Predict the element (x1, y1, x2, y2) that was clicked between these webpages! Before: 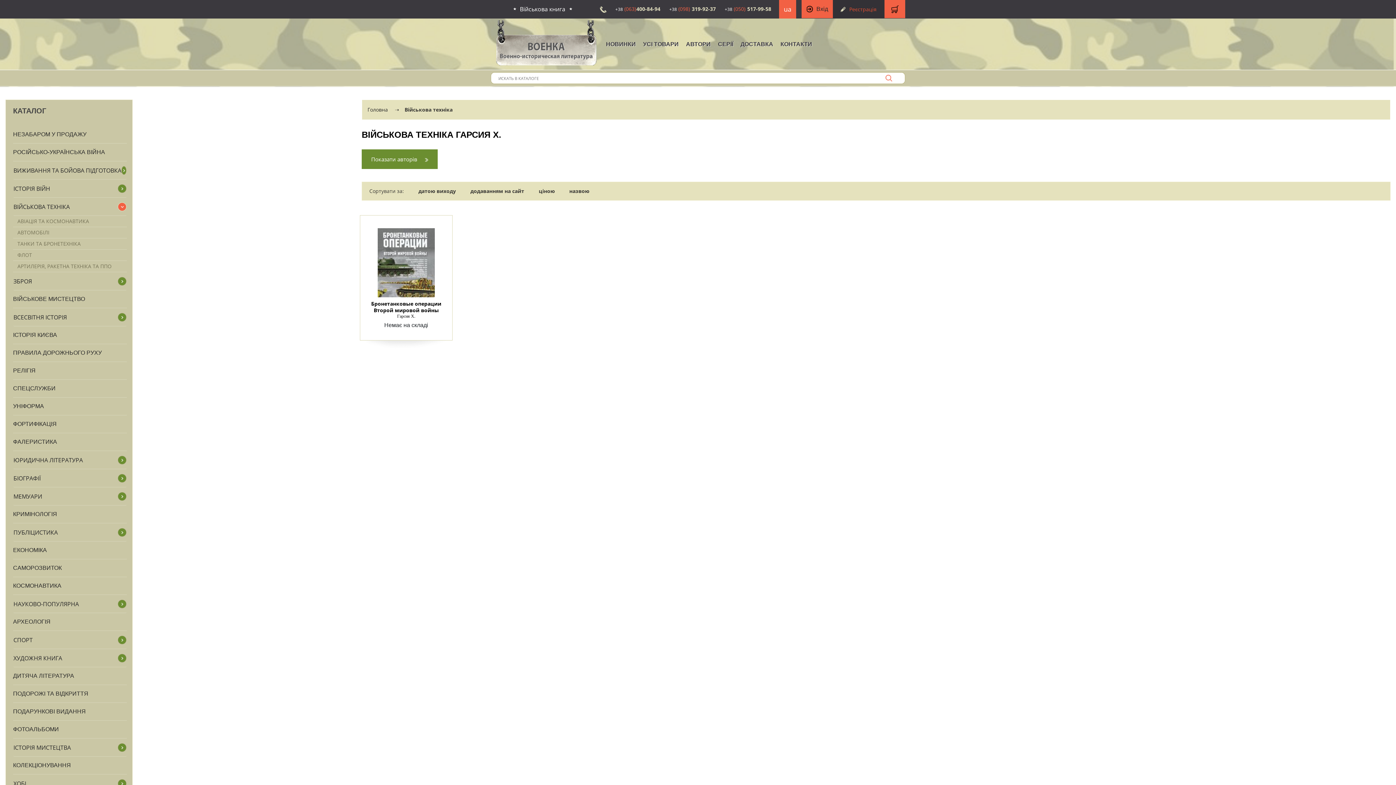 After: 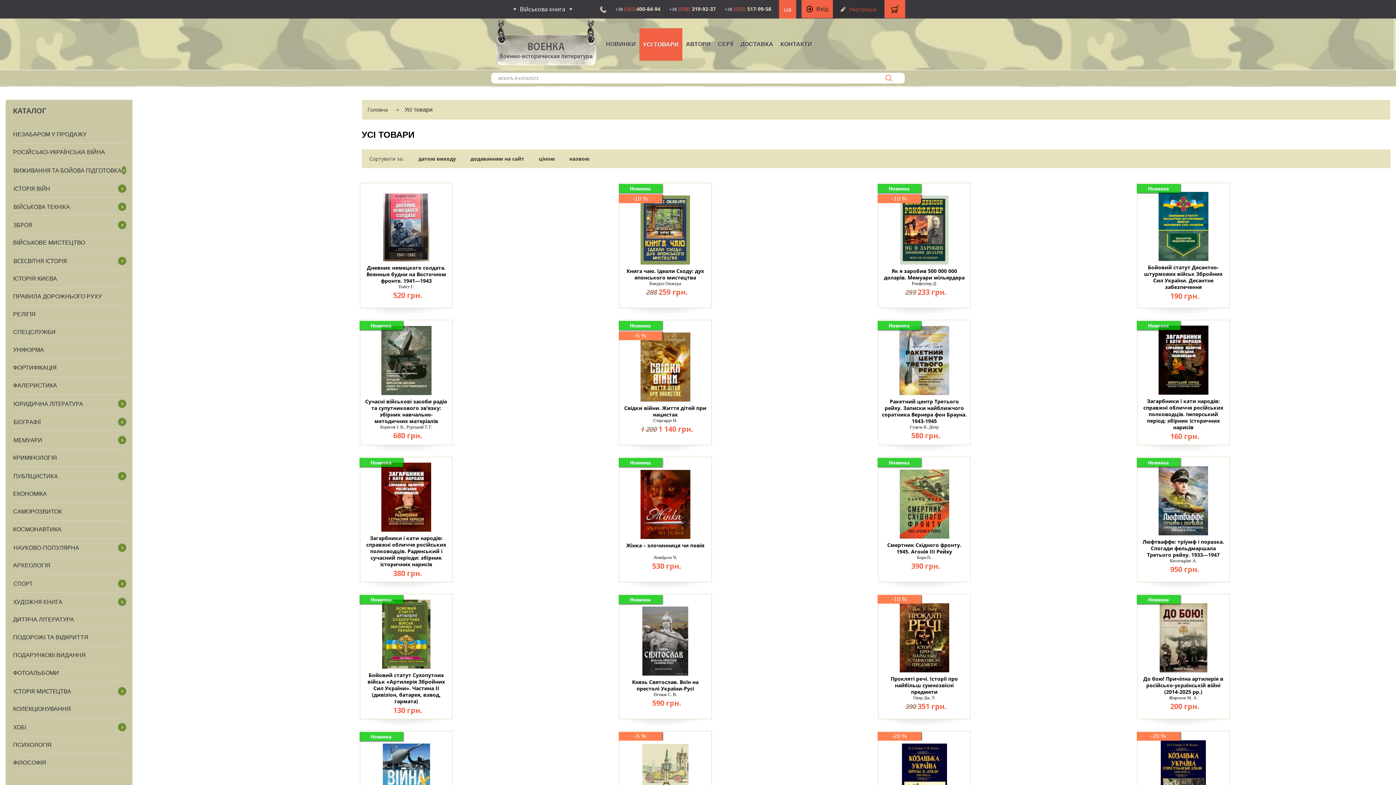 Action: bbox: (639, 27, 682, 60) label: УСІ ТОВАРИ